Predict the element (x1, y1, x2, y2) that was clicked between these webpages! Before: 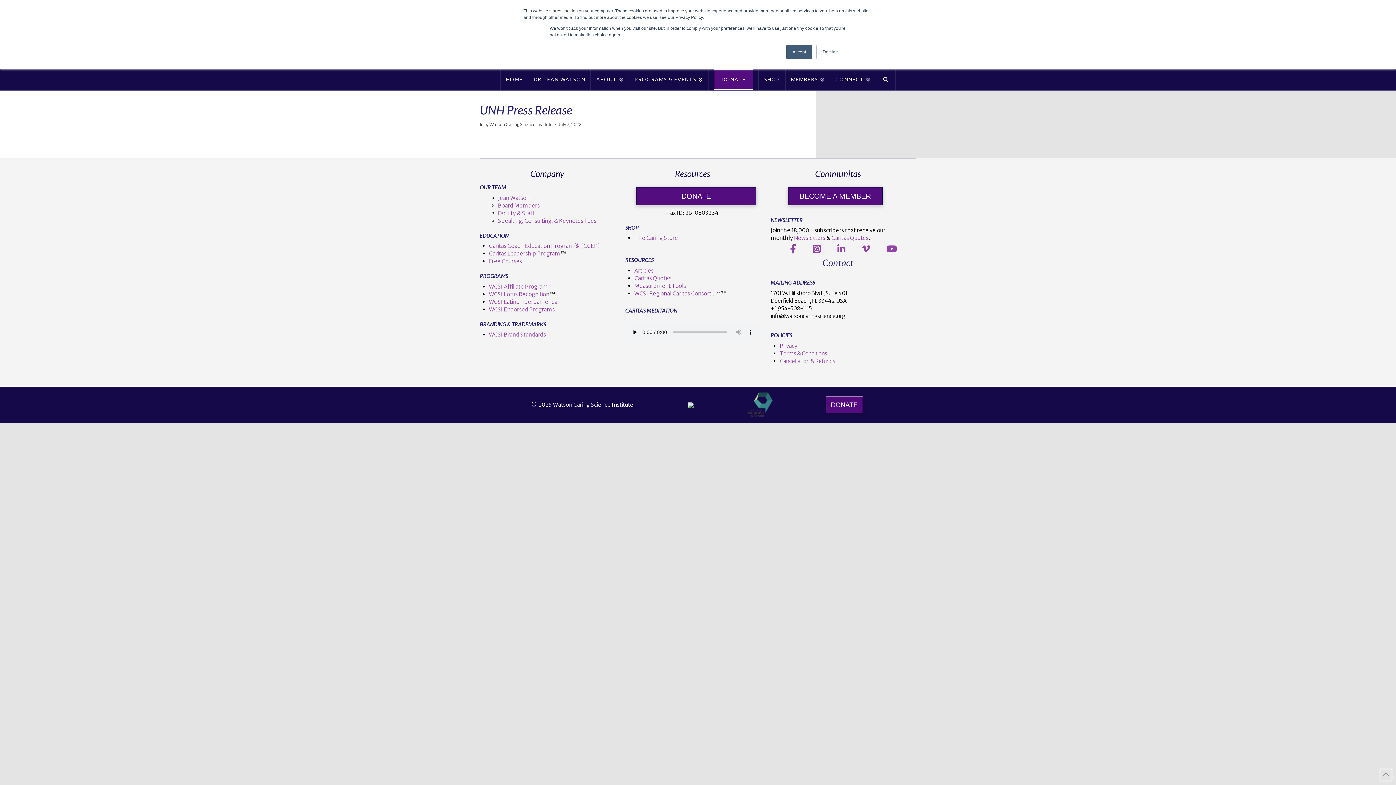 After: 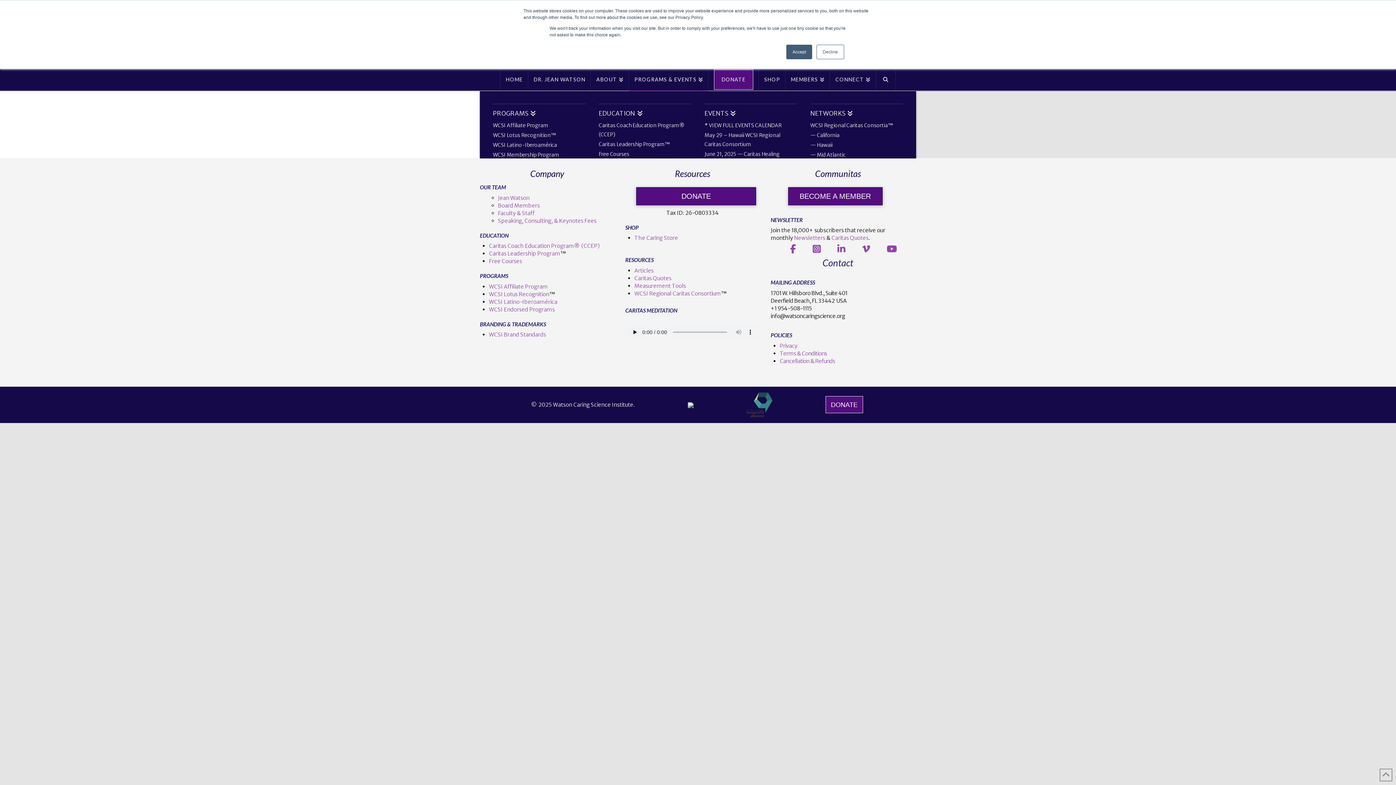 Action: bbox: (629, 68, 708, 90) label: PROGRAMS & EVENTS